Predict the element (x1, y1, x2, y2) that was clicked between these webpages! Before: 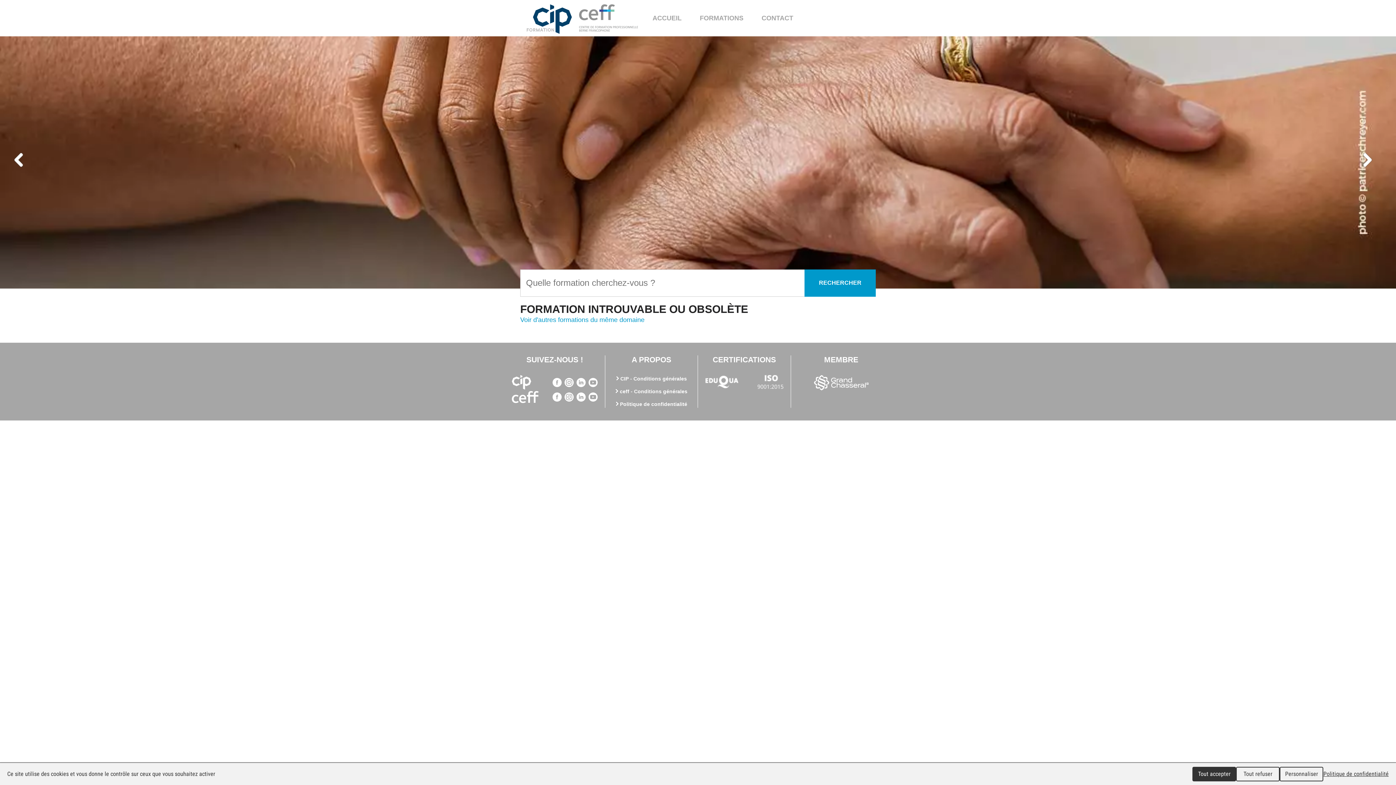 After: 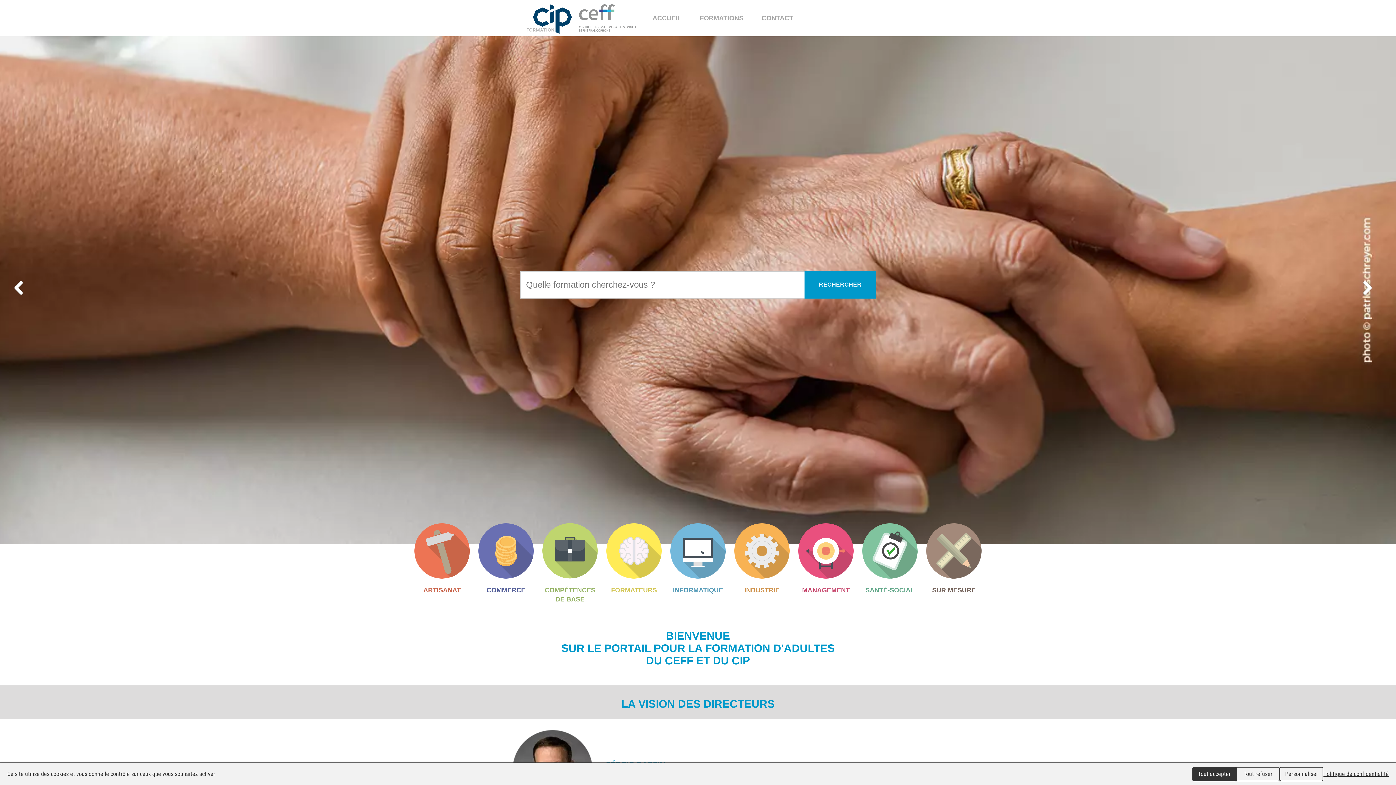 Action: label: ACCUEIL bbox: (652, 0, 700, 36)